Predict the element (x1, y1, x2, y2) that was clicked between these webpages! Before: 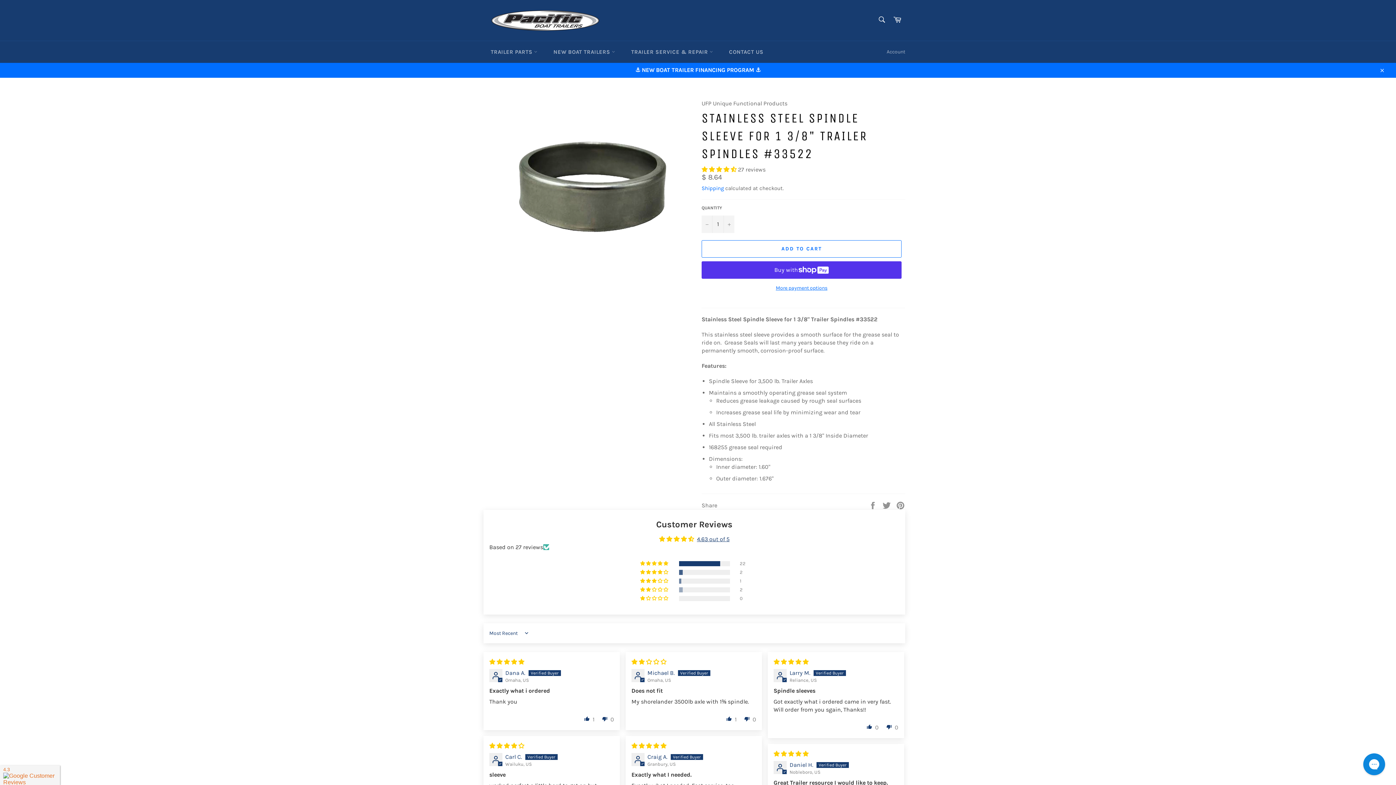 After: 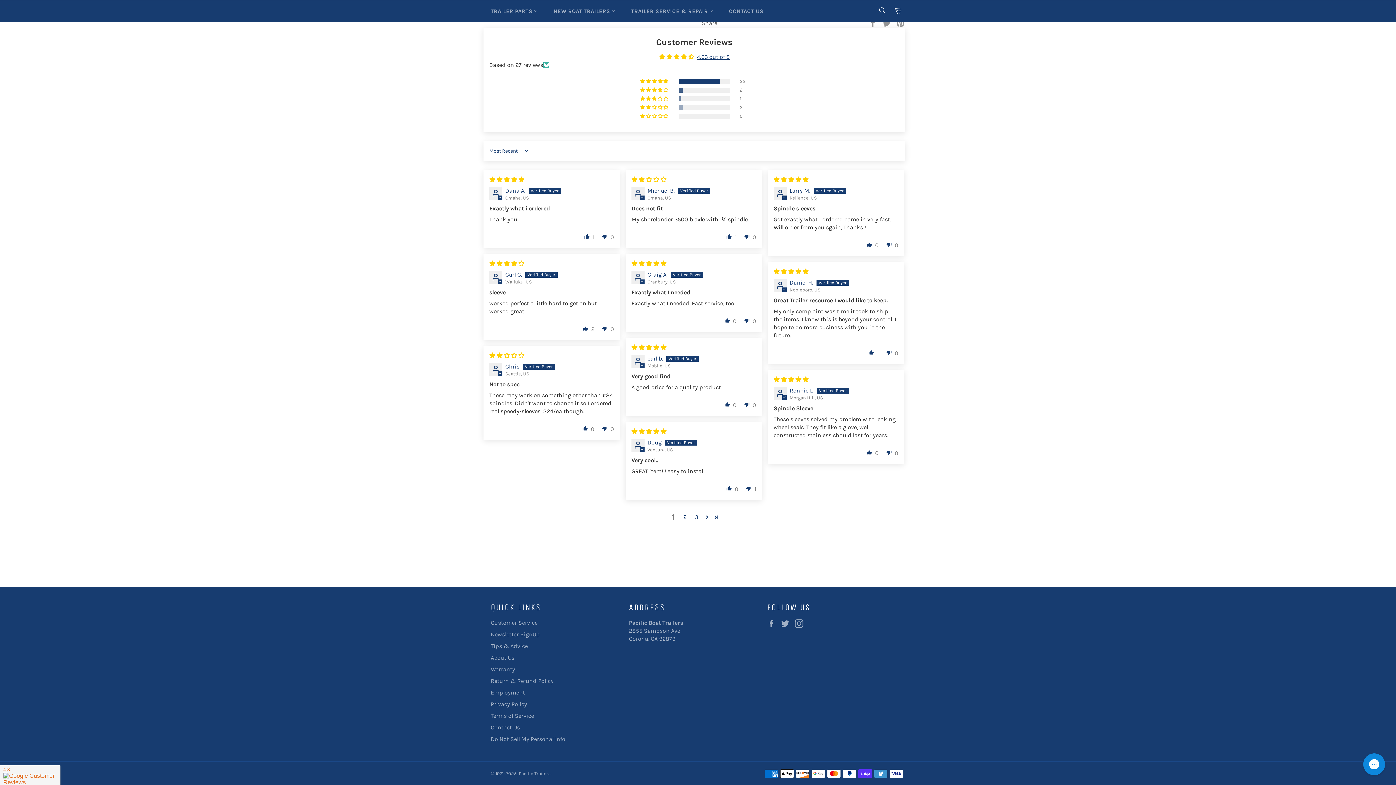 Action: label: 4.63 stars bbox: (701, 166, 738, 172)